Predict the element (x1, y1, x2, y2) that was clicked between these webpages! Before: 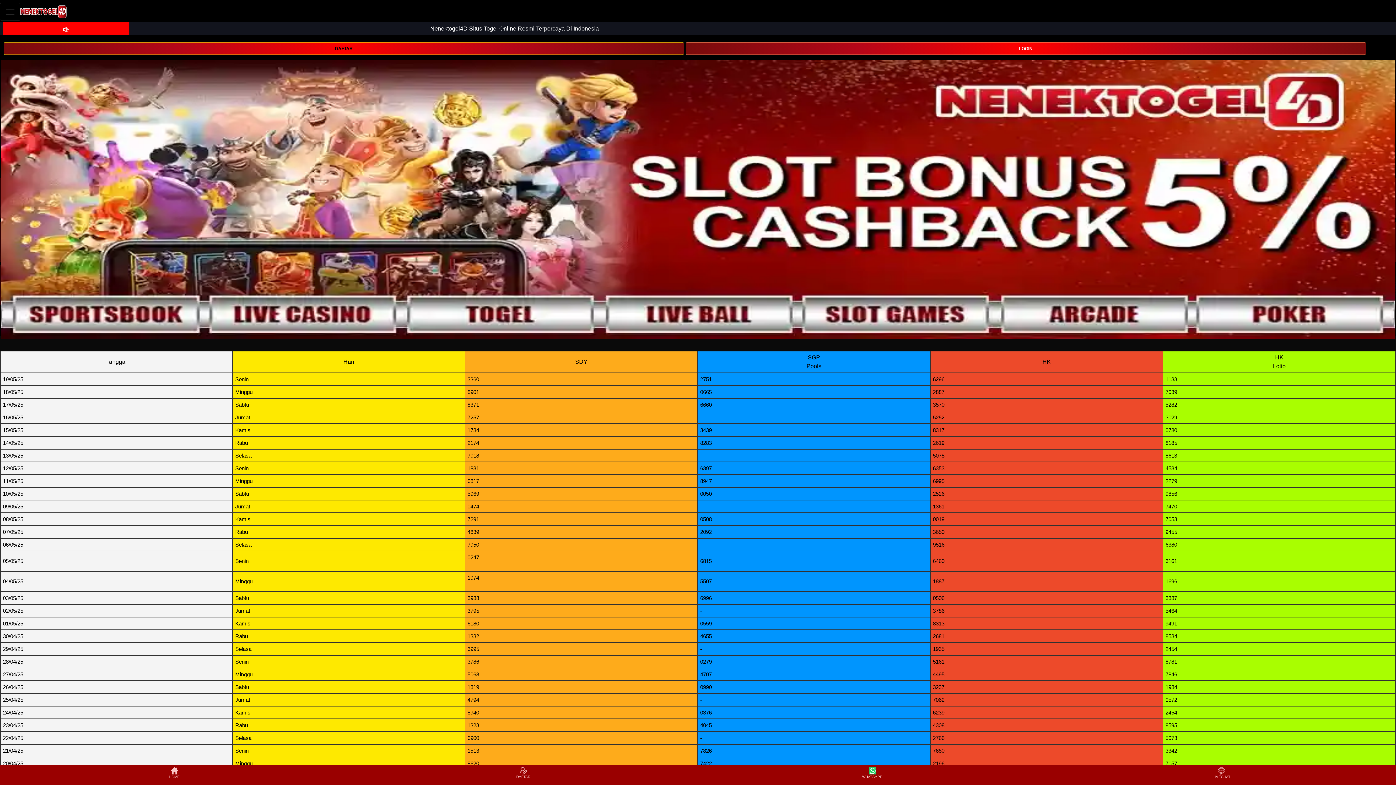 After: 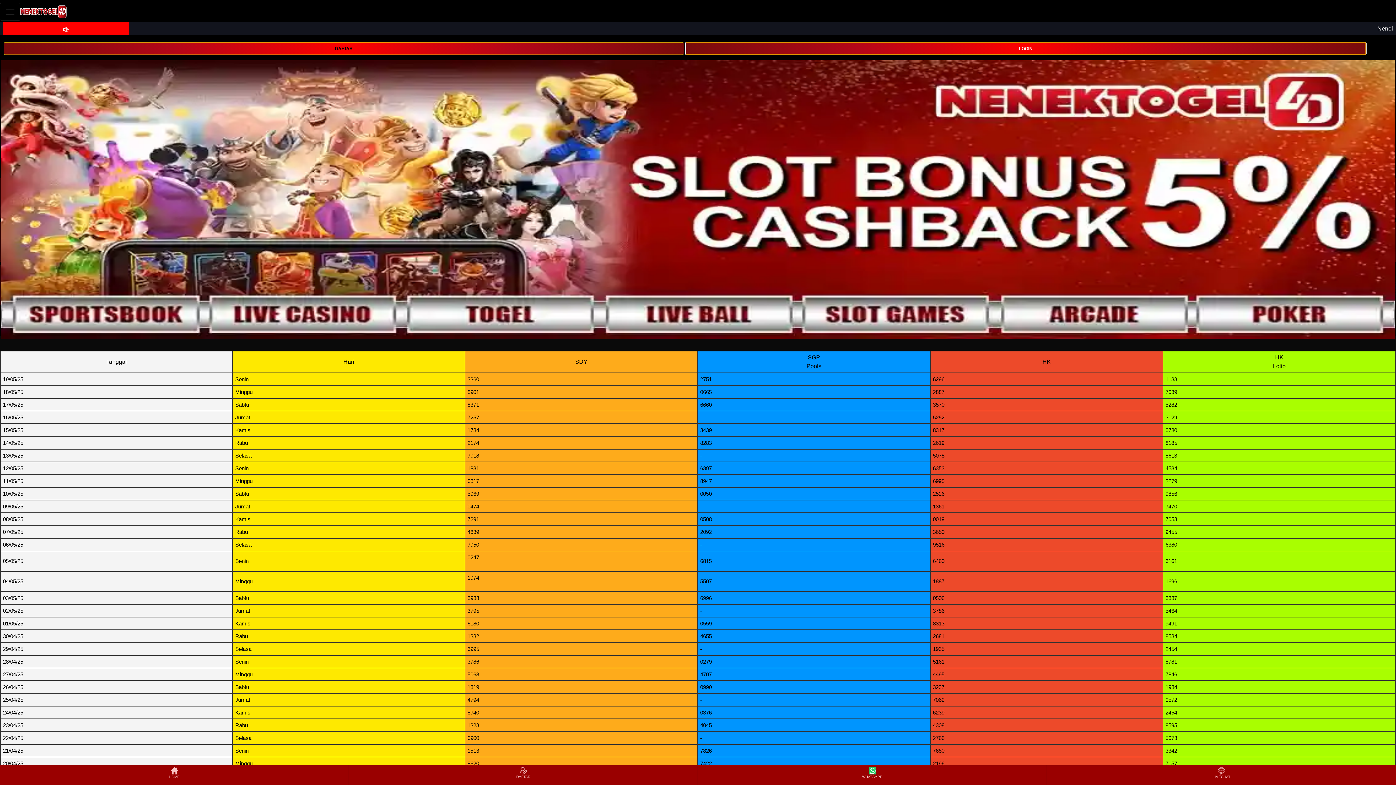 Action: label: LOGIN bbox: (685, 44, 1366, 51)